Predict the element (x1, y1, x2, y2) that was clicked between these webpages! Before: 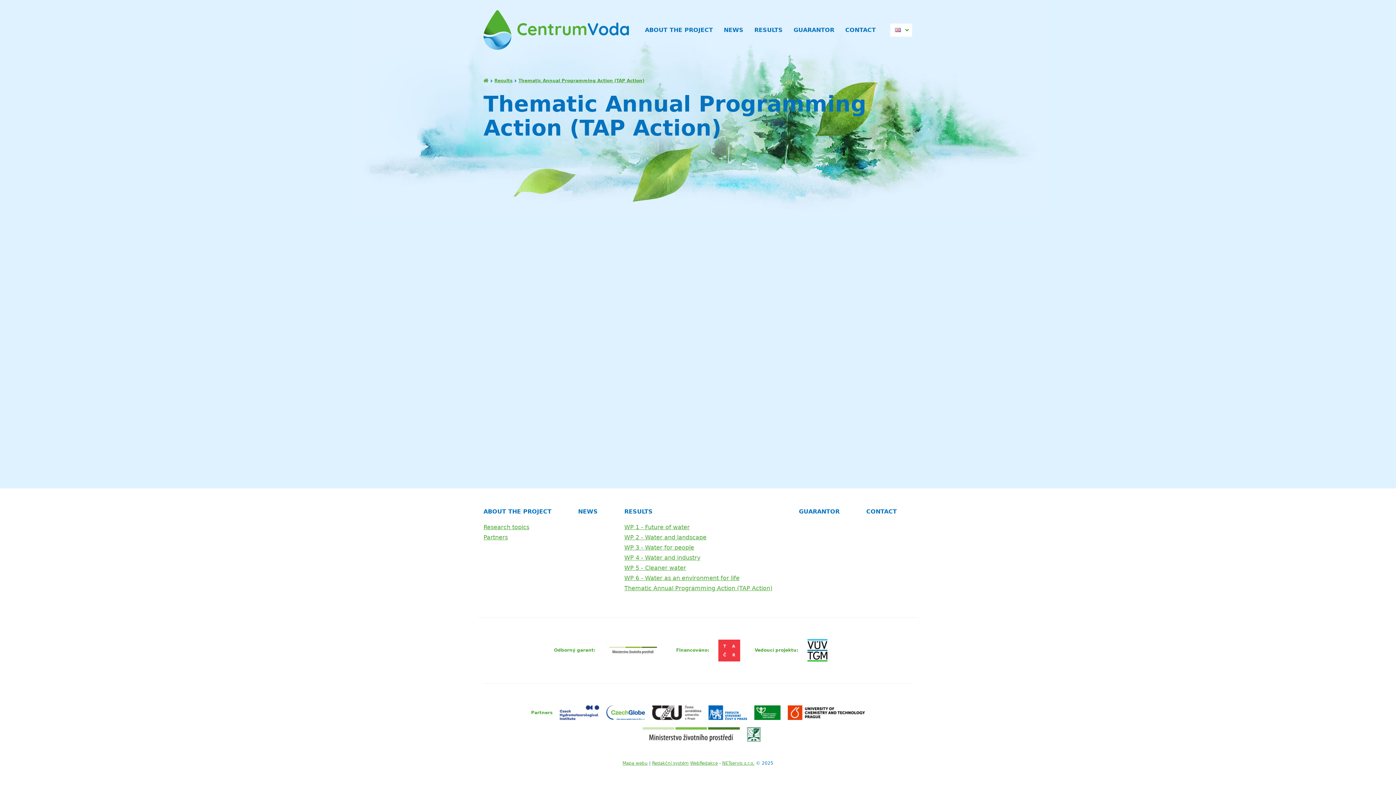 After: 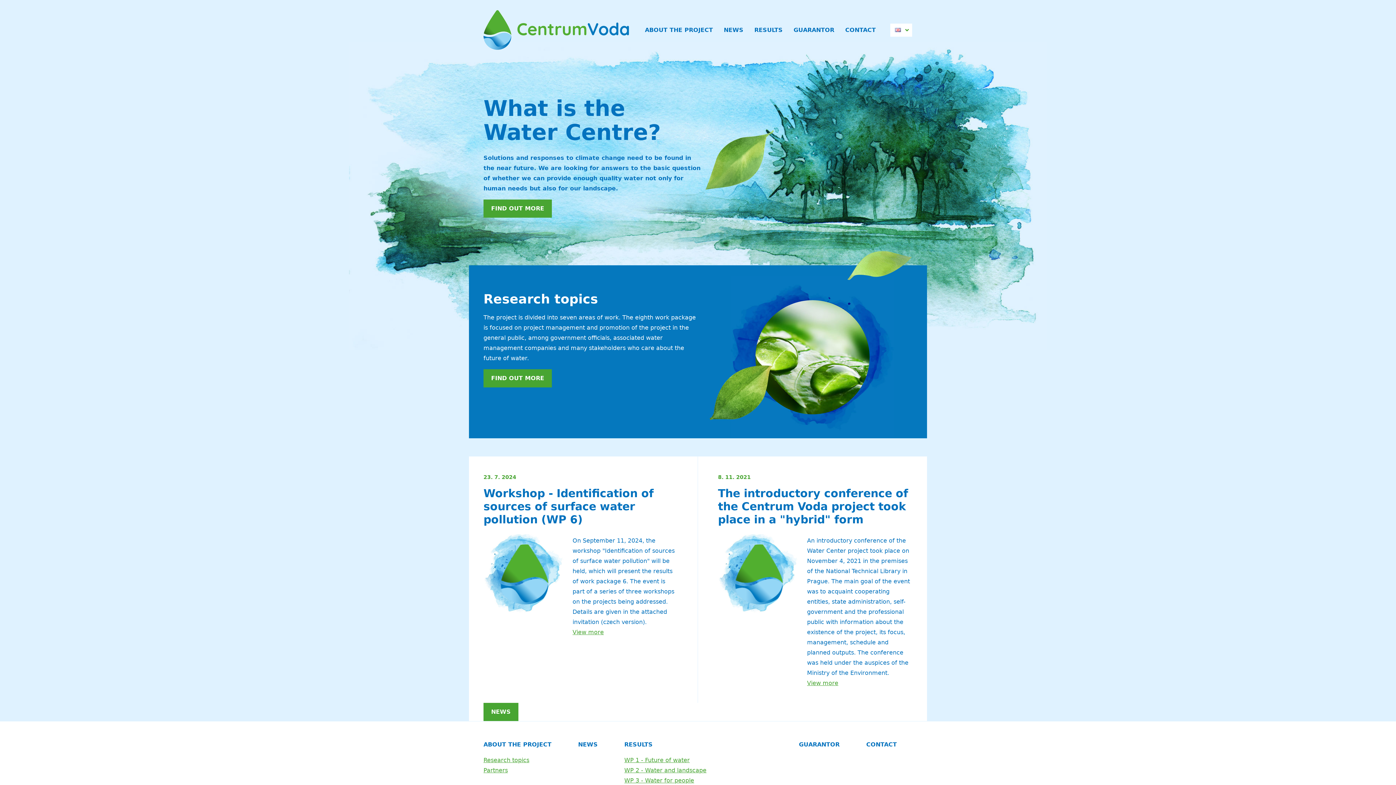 Action: label: Homepage bbox: (483, 77, 488, 84)